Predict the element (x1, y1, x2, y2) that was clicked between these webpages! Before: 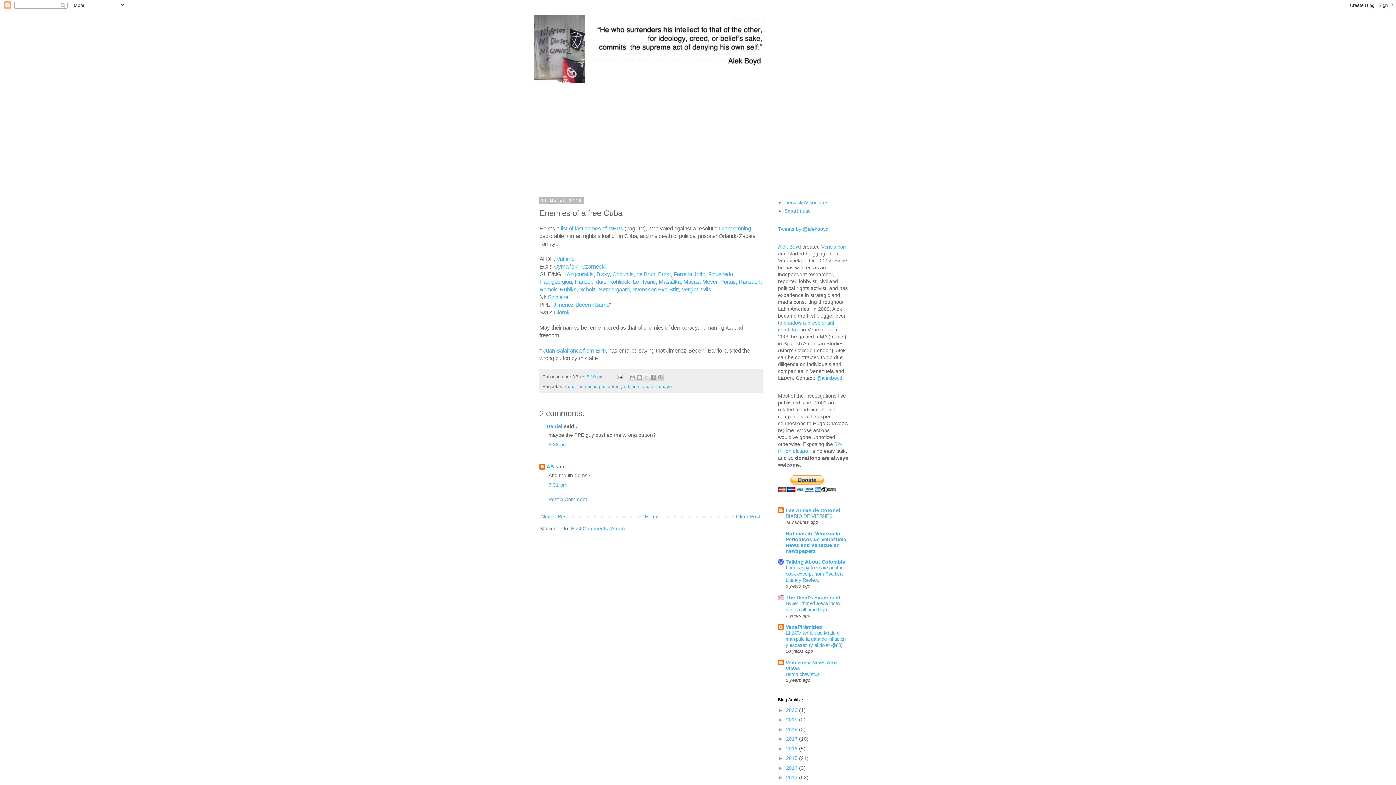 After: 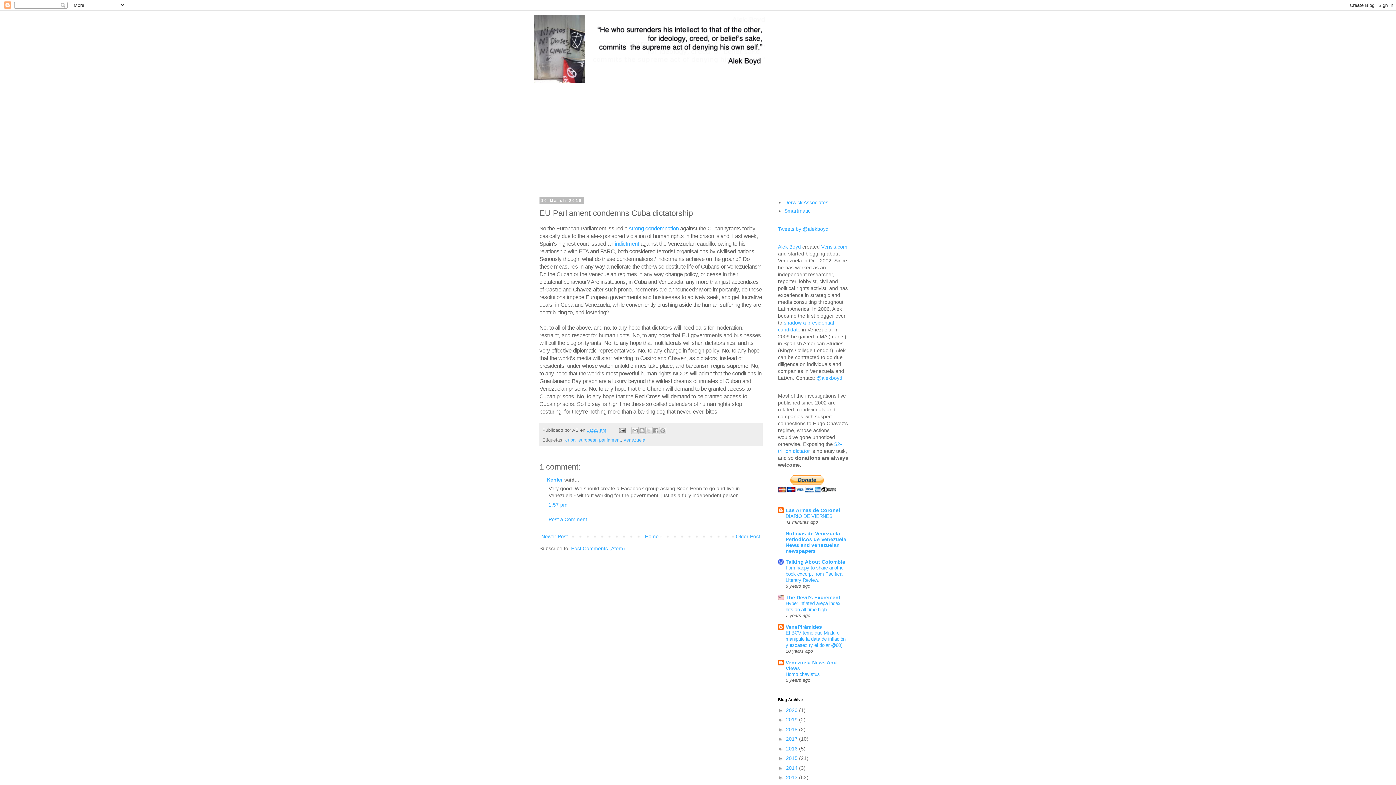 Action: label: Older Post bbox: (734, 511, 762, 521)